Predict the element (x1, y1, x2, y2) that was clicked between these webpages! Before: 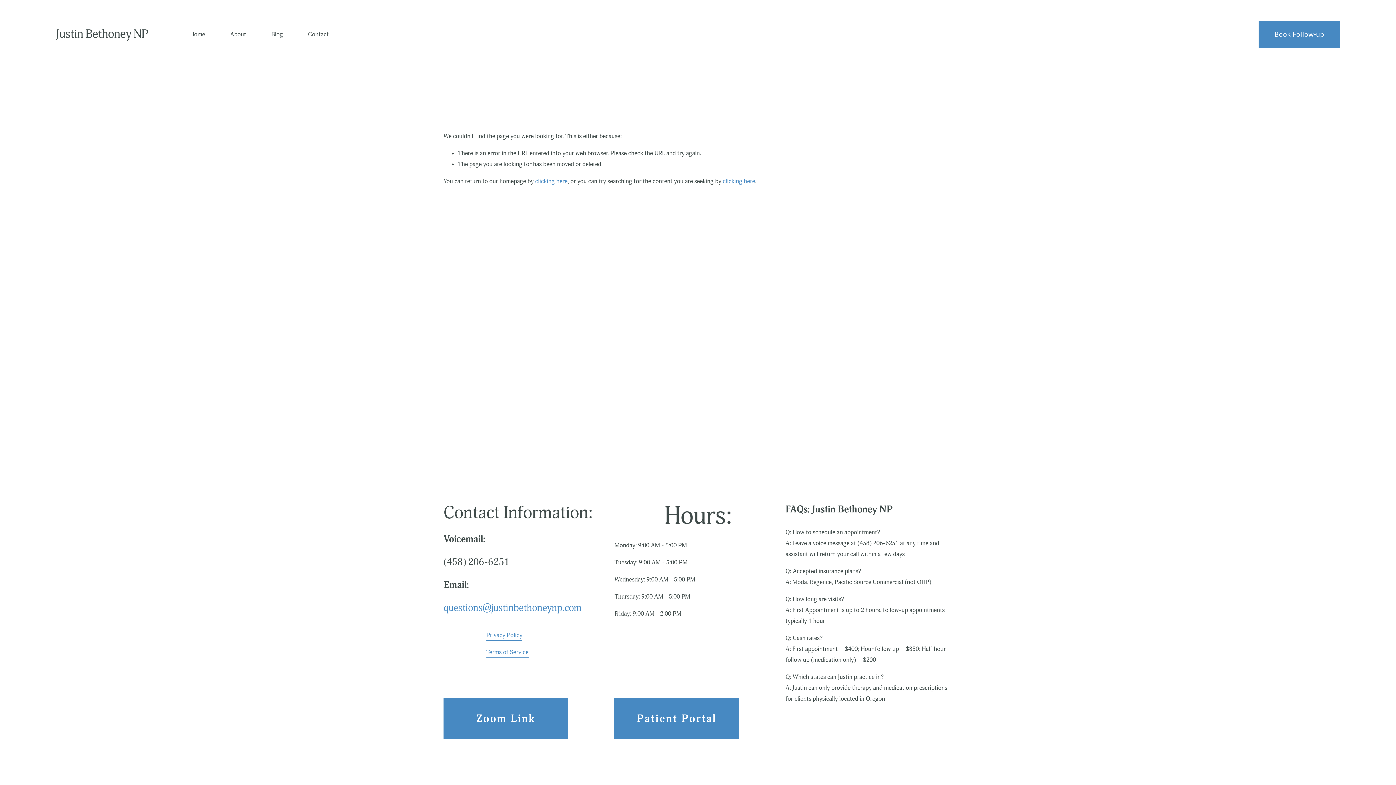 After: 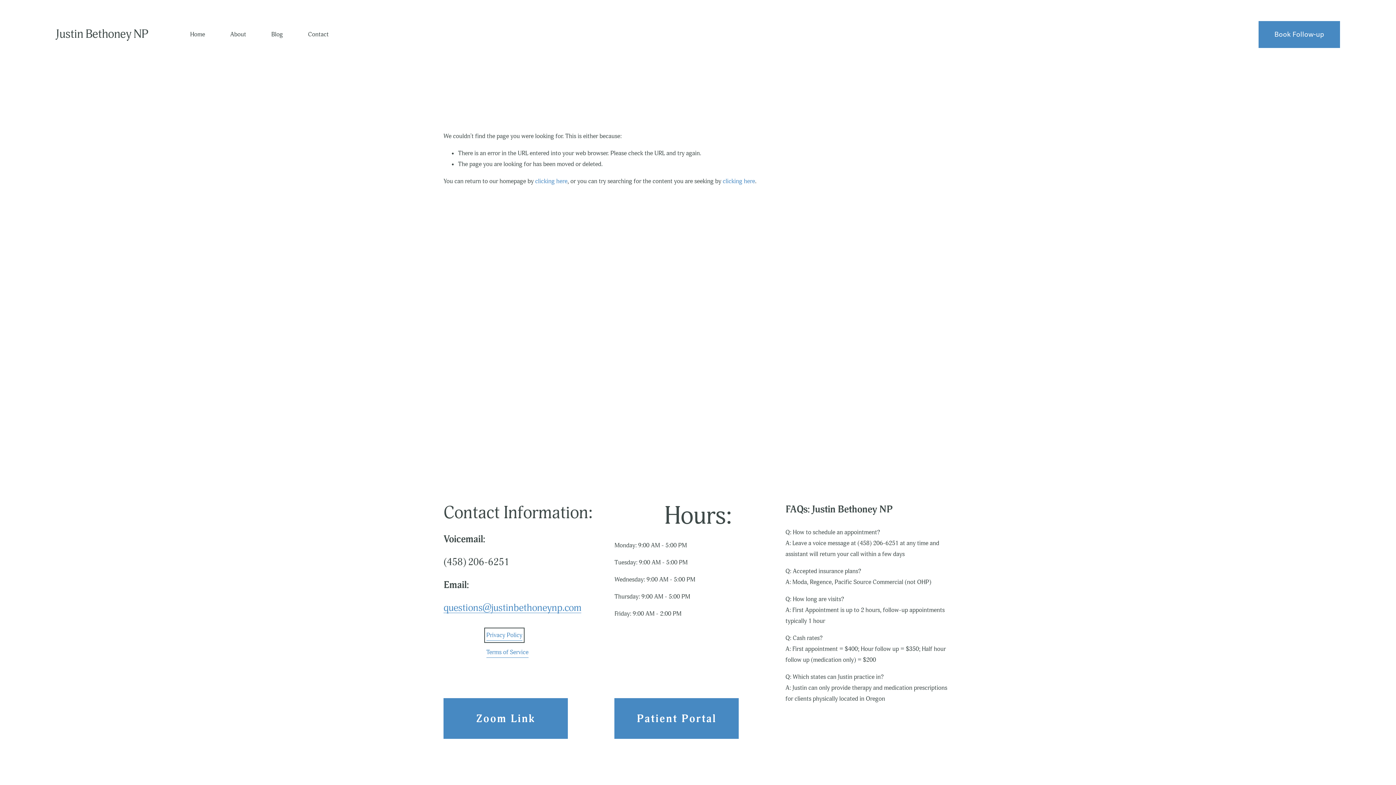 Action: label: Privacy Policy bbox: (486, 630, 522, 641)